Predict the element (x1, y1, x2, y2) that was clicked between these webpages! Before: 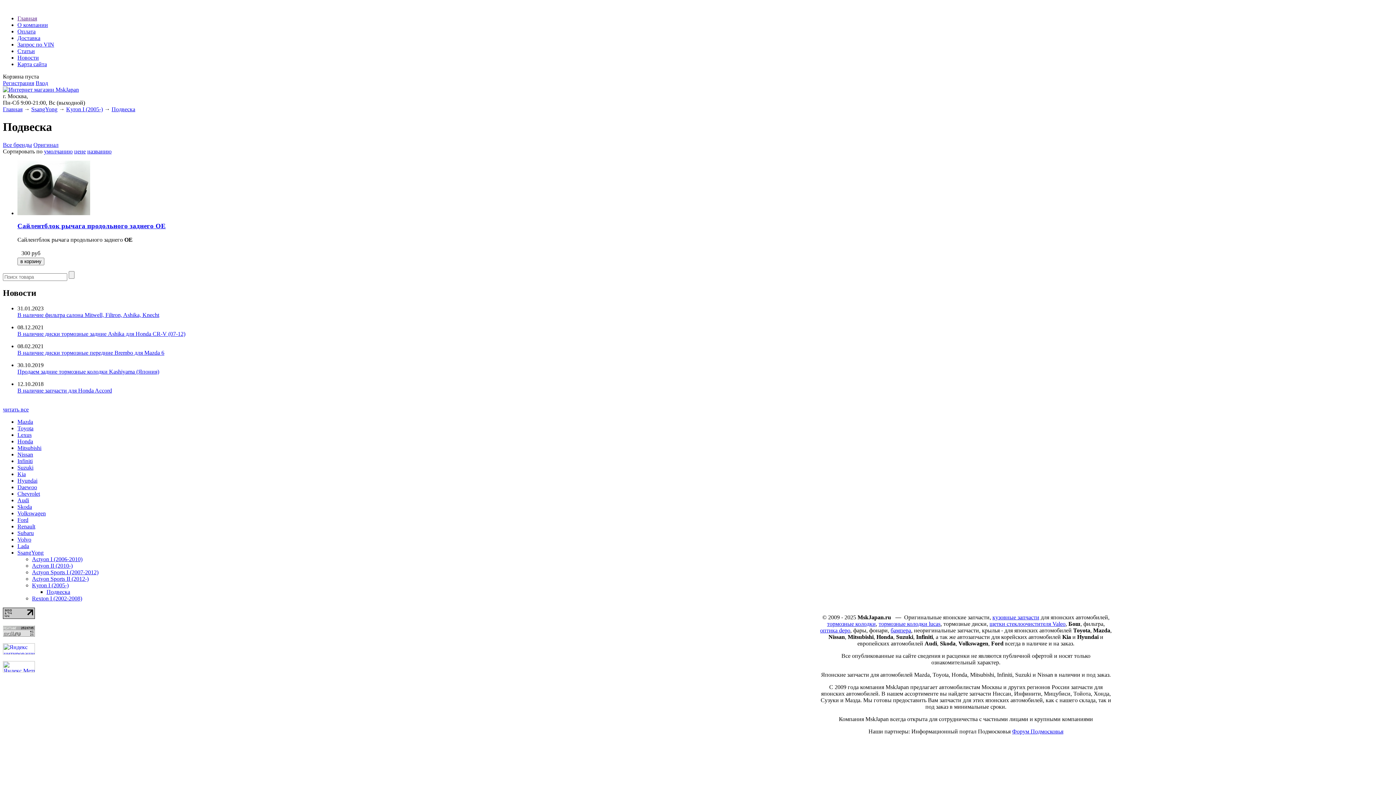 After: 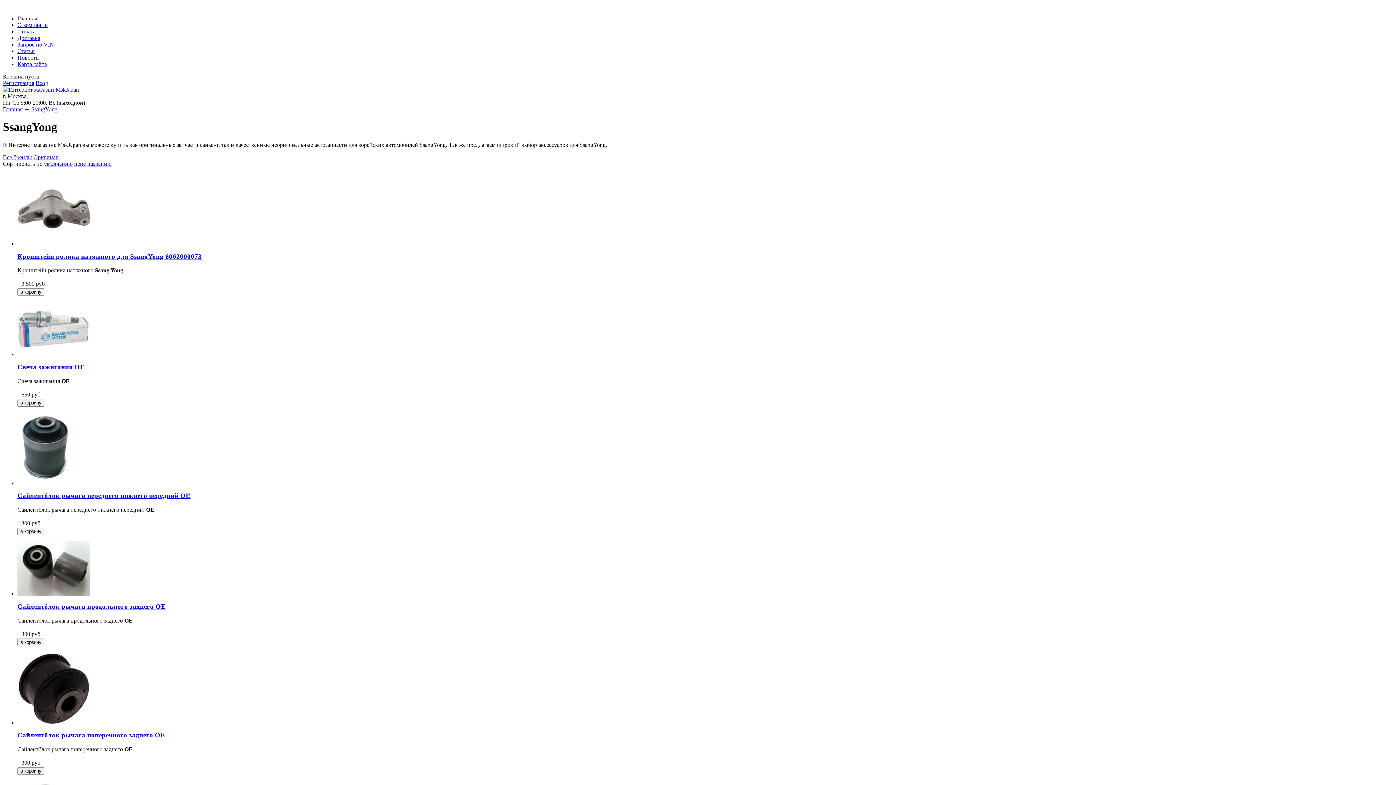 Action: label: SsangYong bbox: (17, 549, 43, 556)